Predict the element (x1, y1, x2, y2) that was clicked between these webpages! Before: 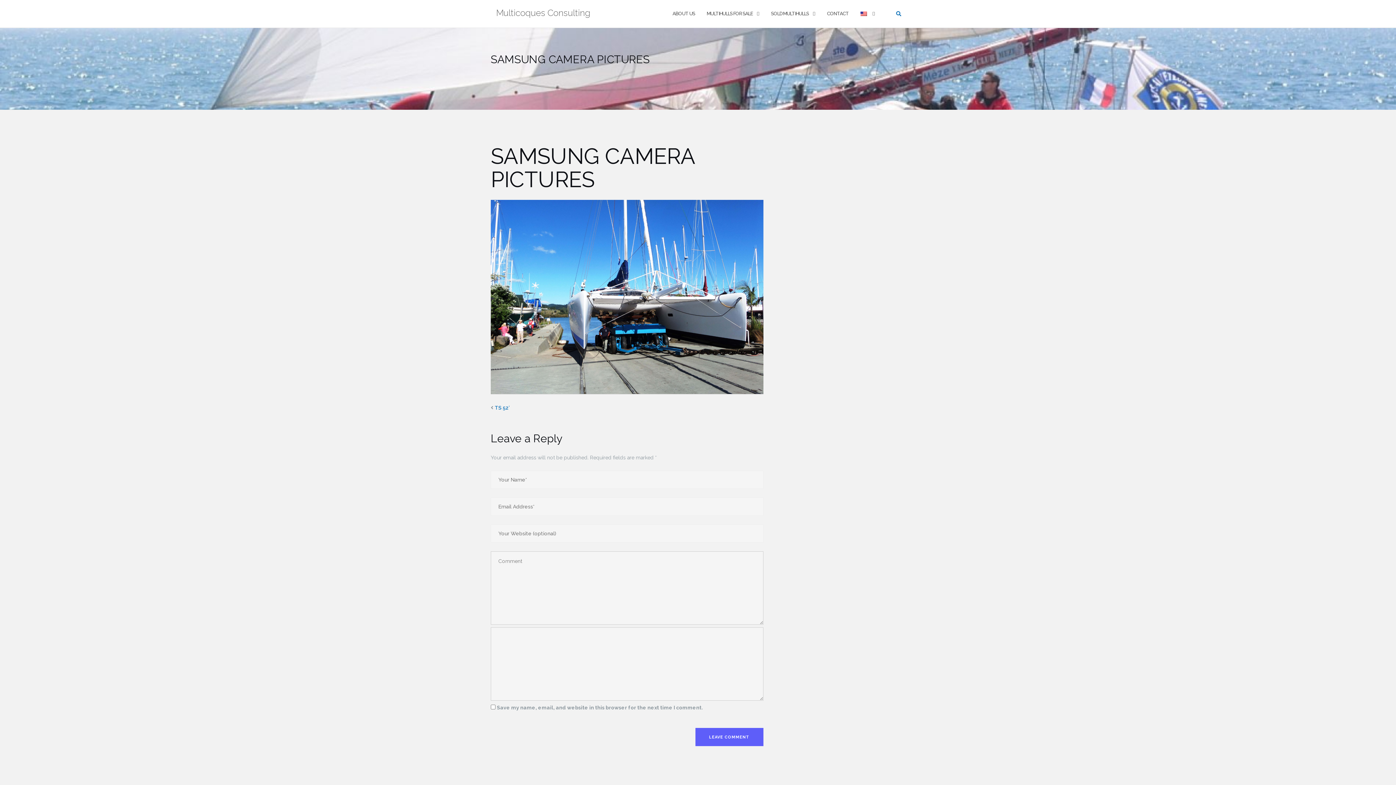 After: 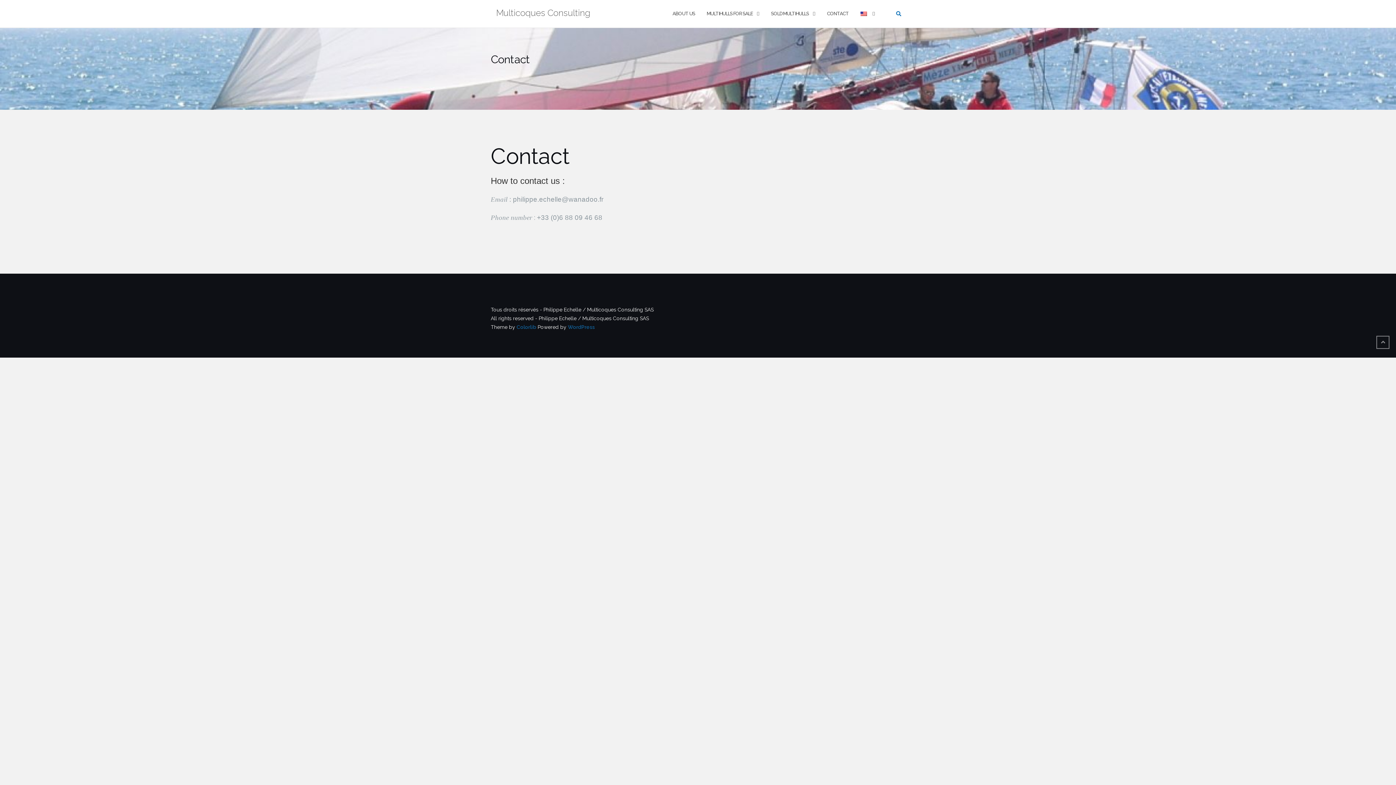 Action: bbox: (827, 3, 849, 23) label: CONTACT